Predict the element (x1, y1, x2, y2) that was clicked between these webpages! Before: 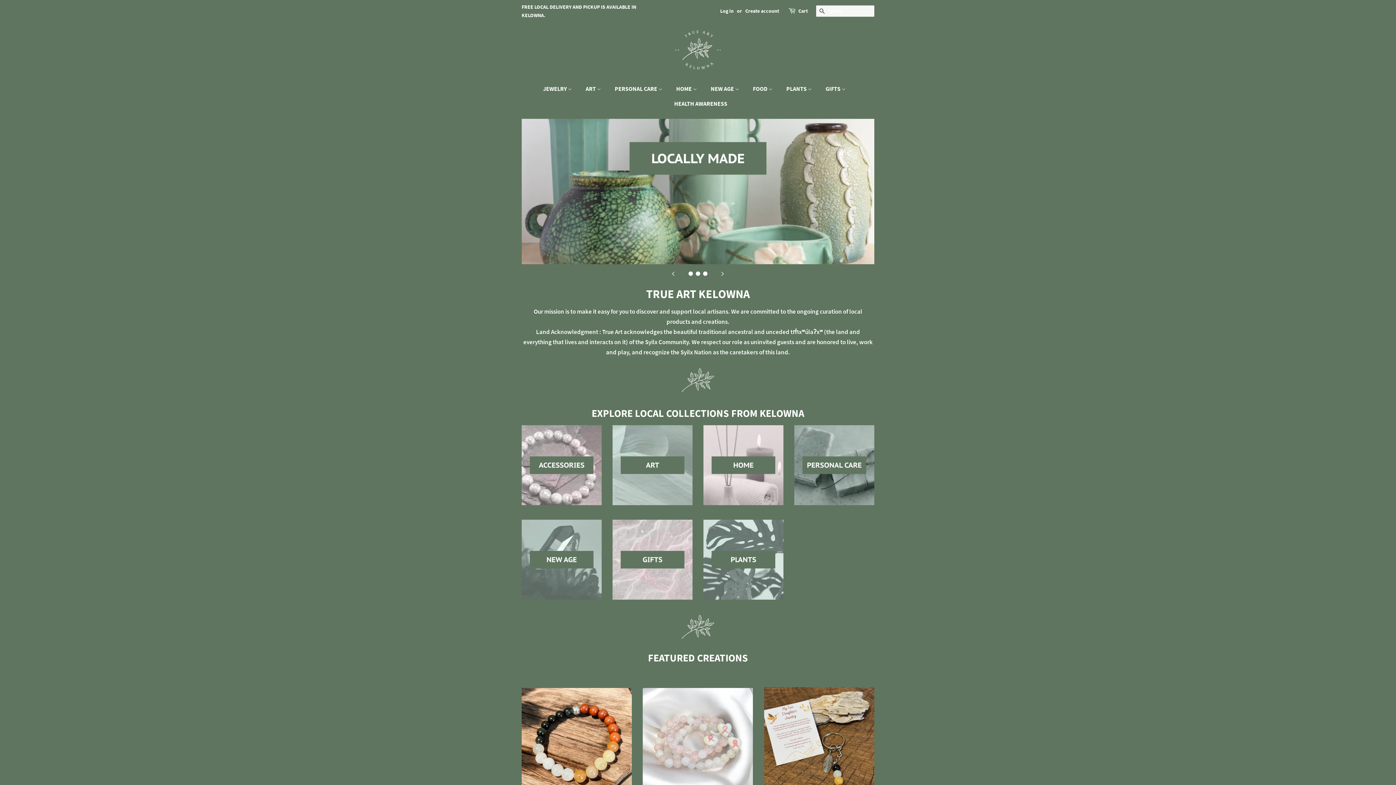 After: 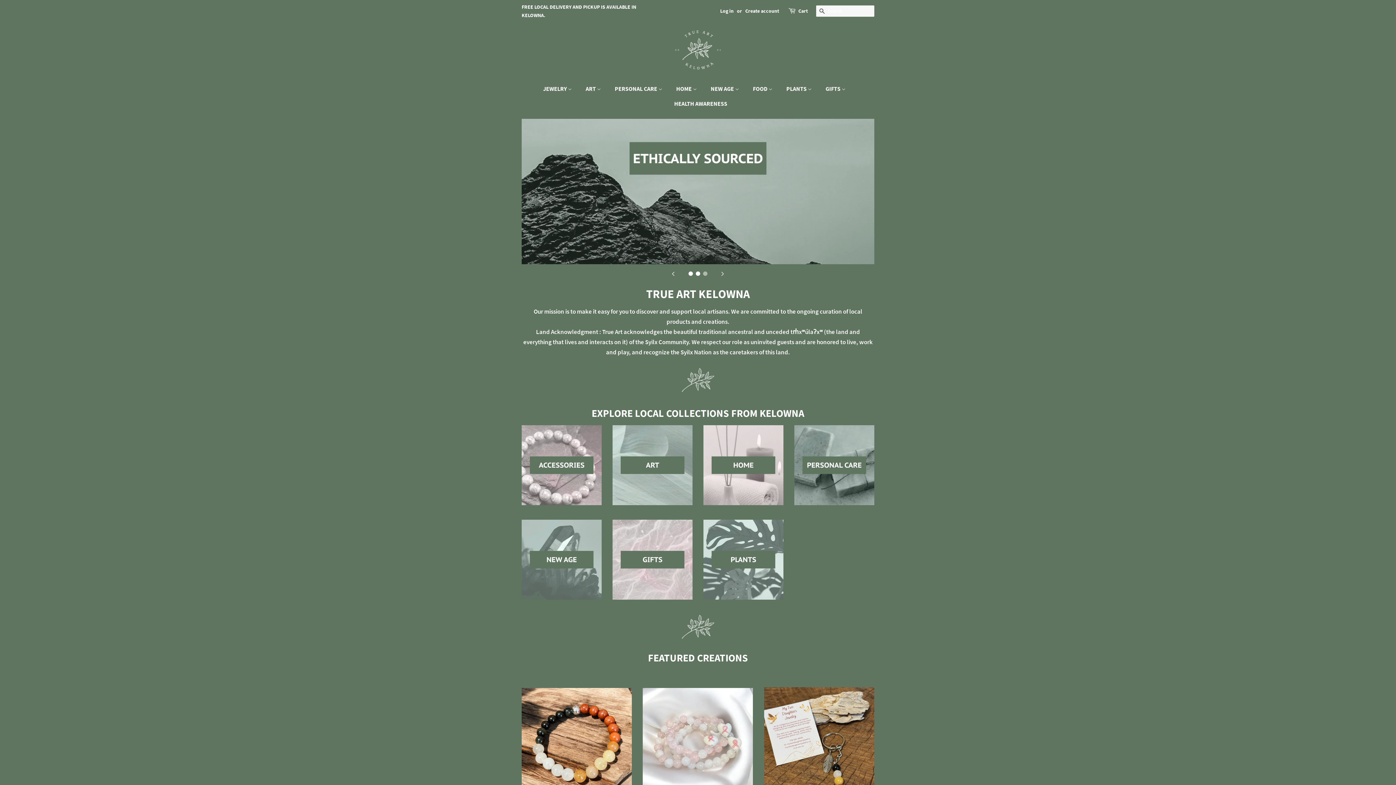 Action: bbox: (703, 271, 707, 275) label: Load slide 3